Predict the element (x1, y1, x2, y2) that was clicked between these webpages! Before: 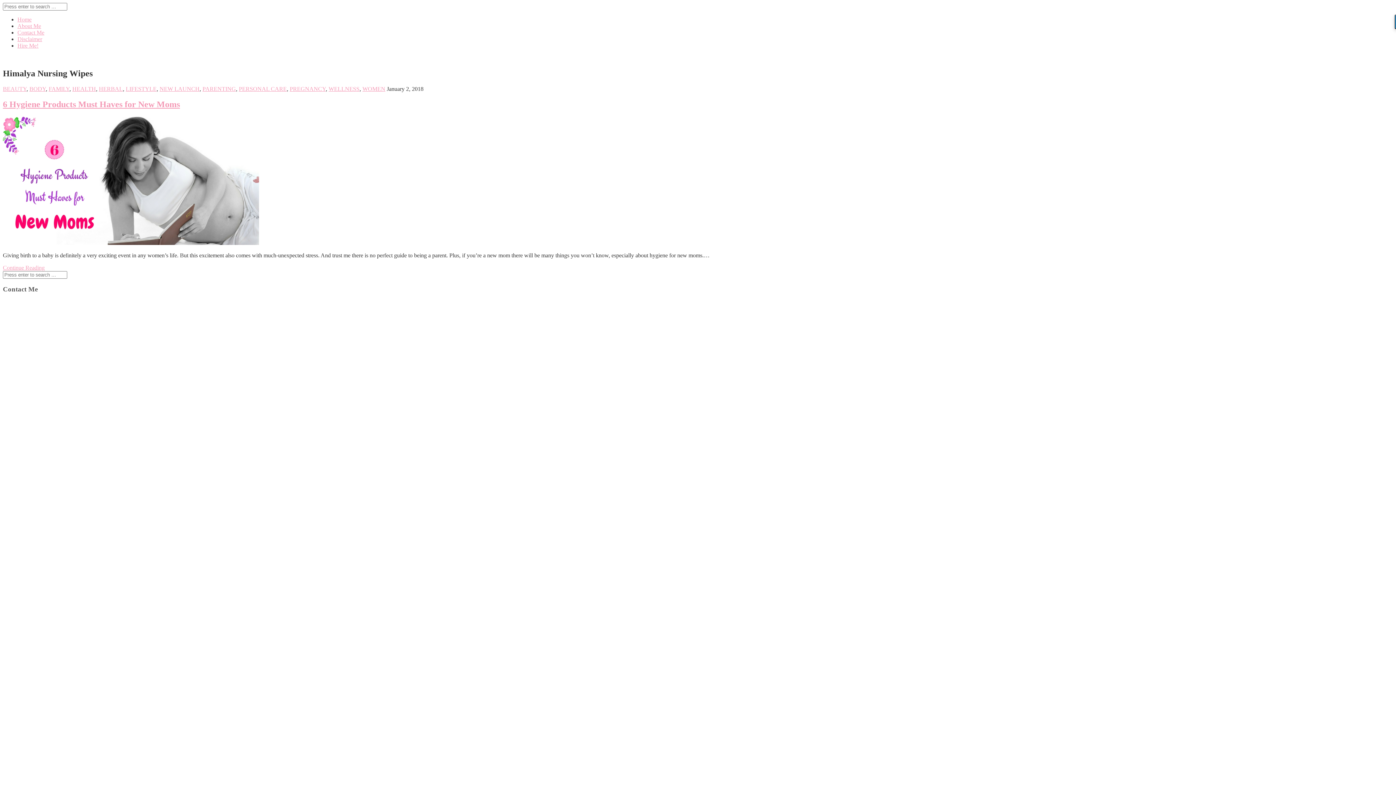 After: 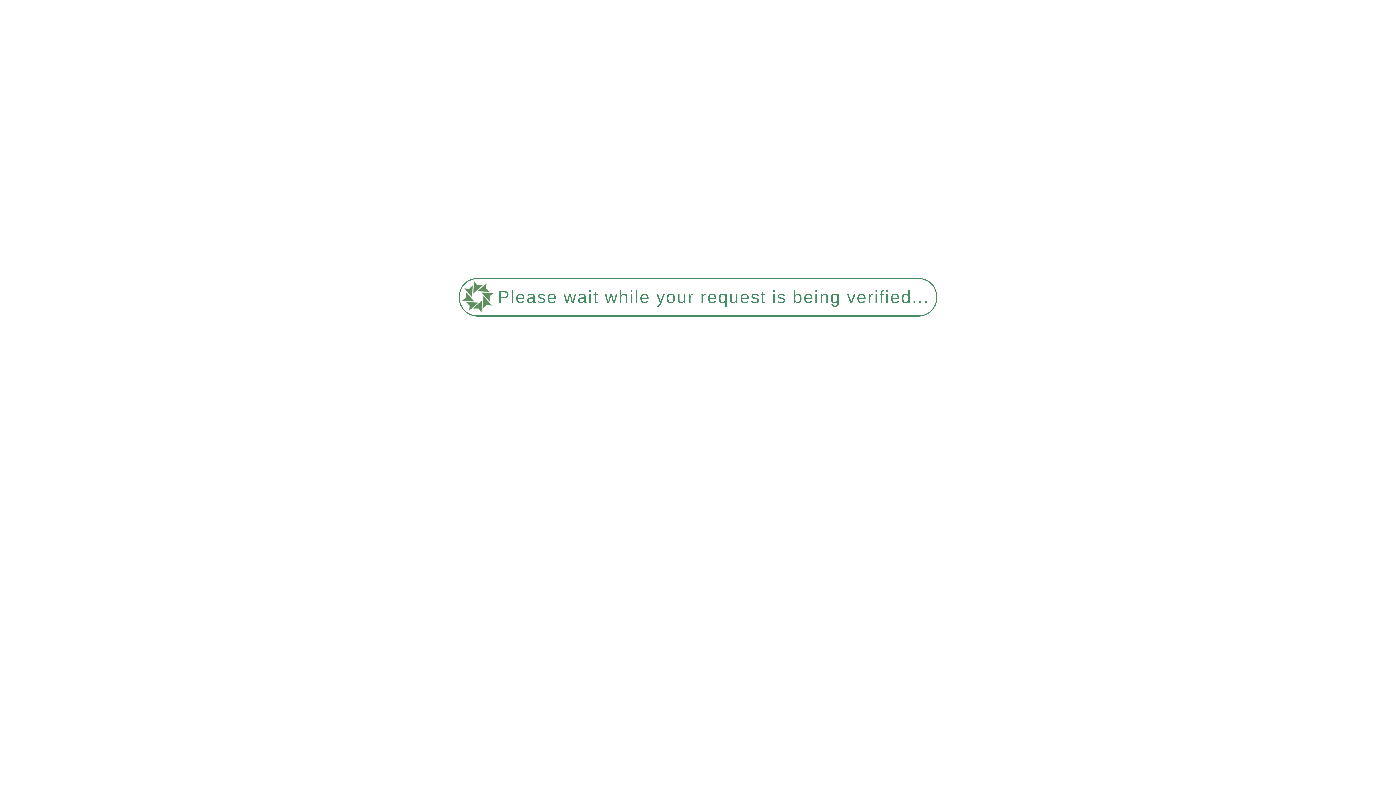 Action: label: BEAUTY bbox: (2, 85, 26, 91)